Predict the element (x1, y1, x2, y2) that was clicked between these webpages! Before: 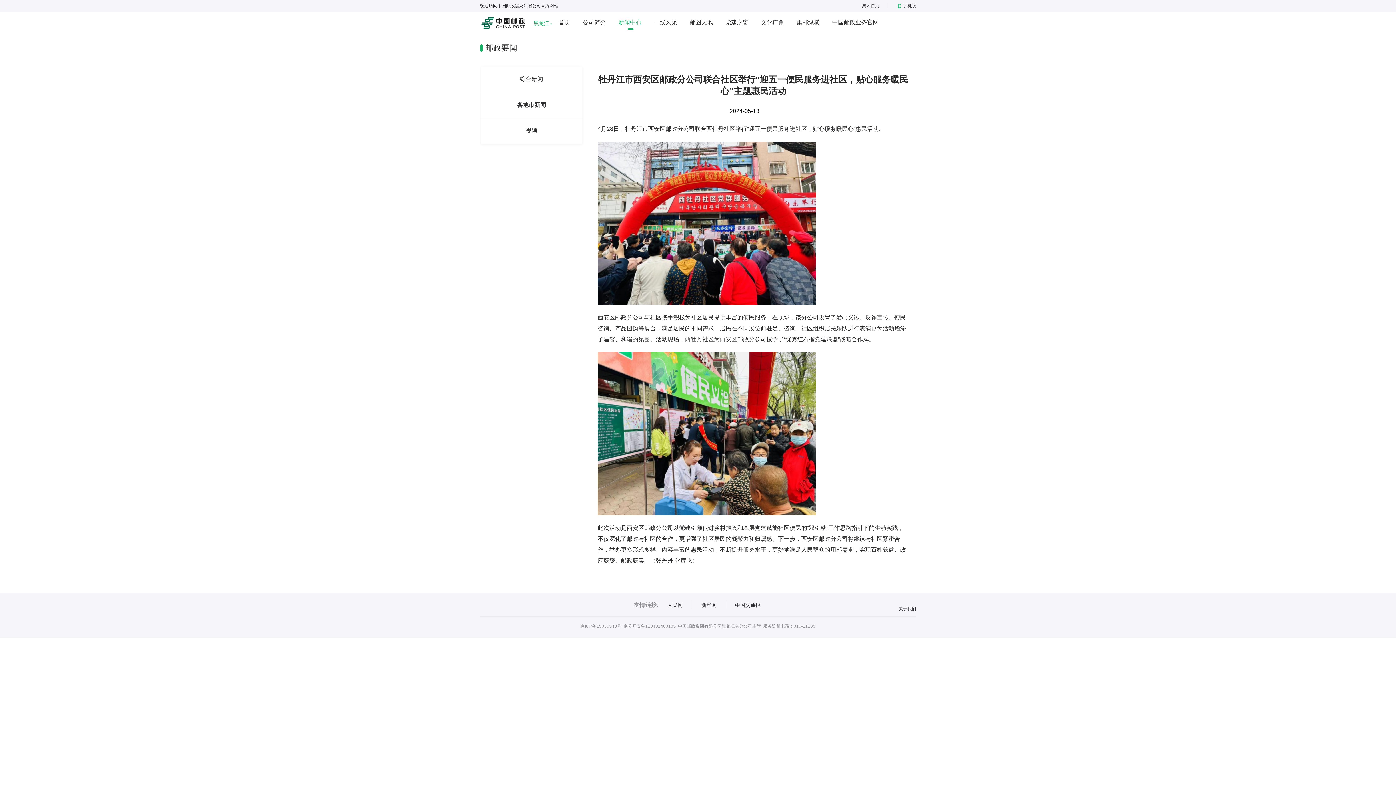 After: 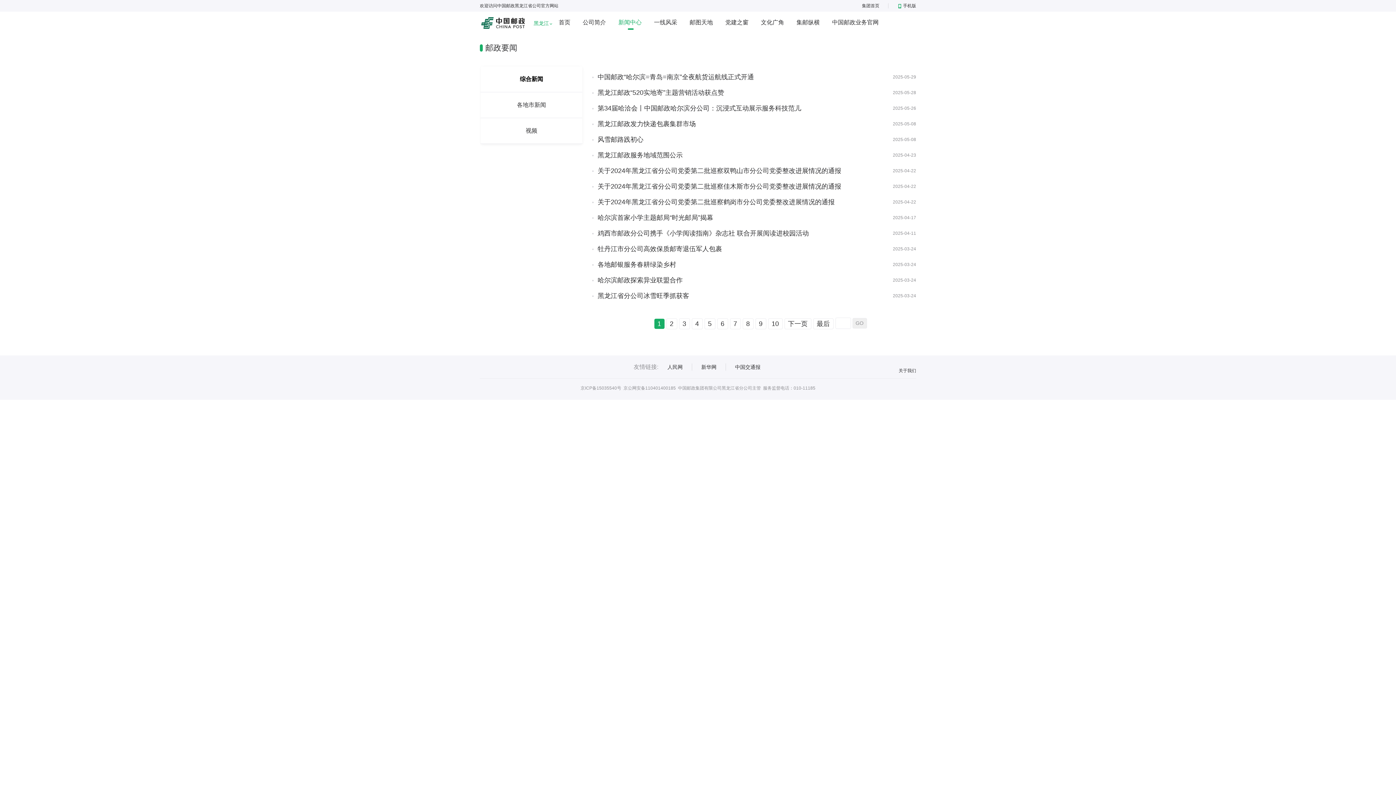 Action: label: 综合新闻 bbox: (520, 76, 543, 82)